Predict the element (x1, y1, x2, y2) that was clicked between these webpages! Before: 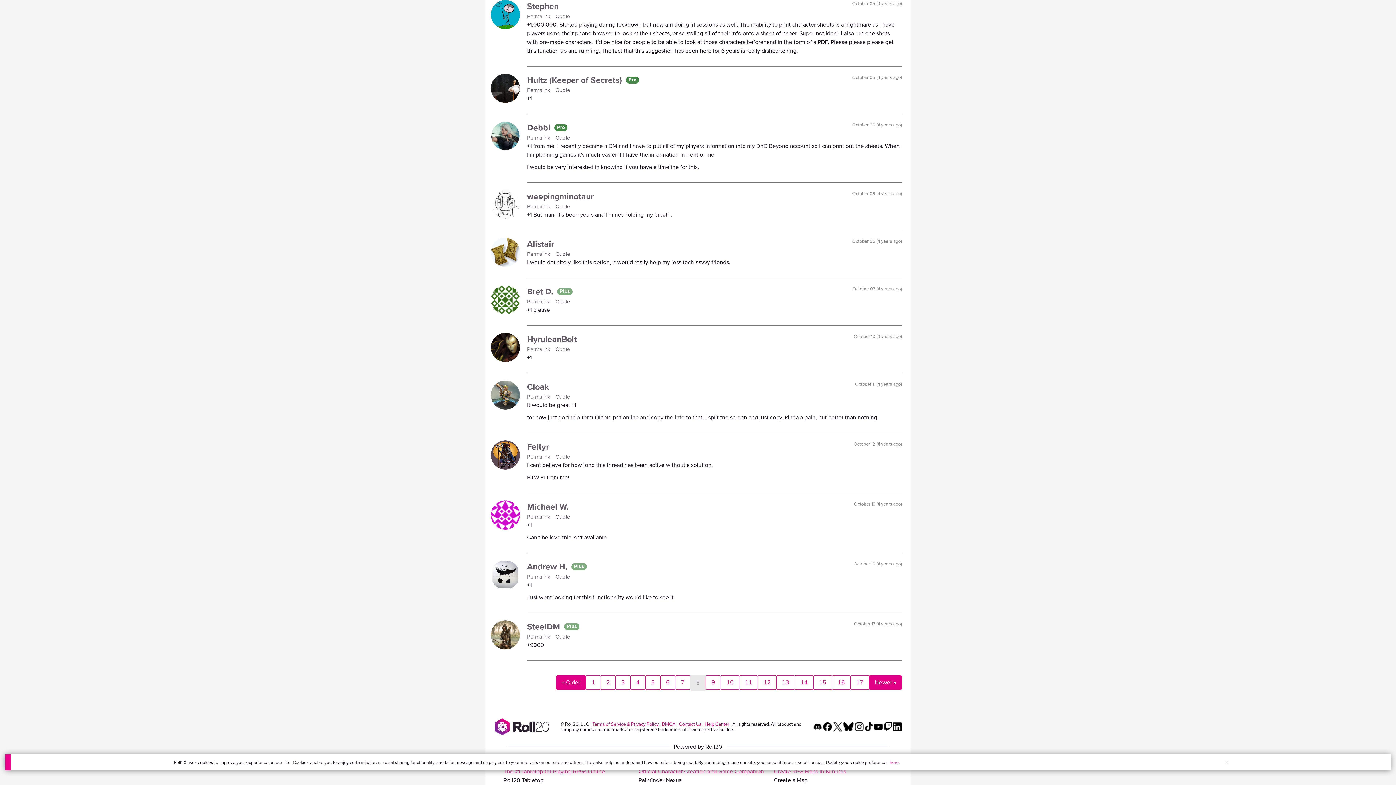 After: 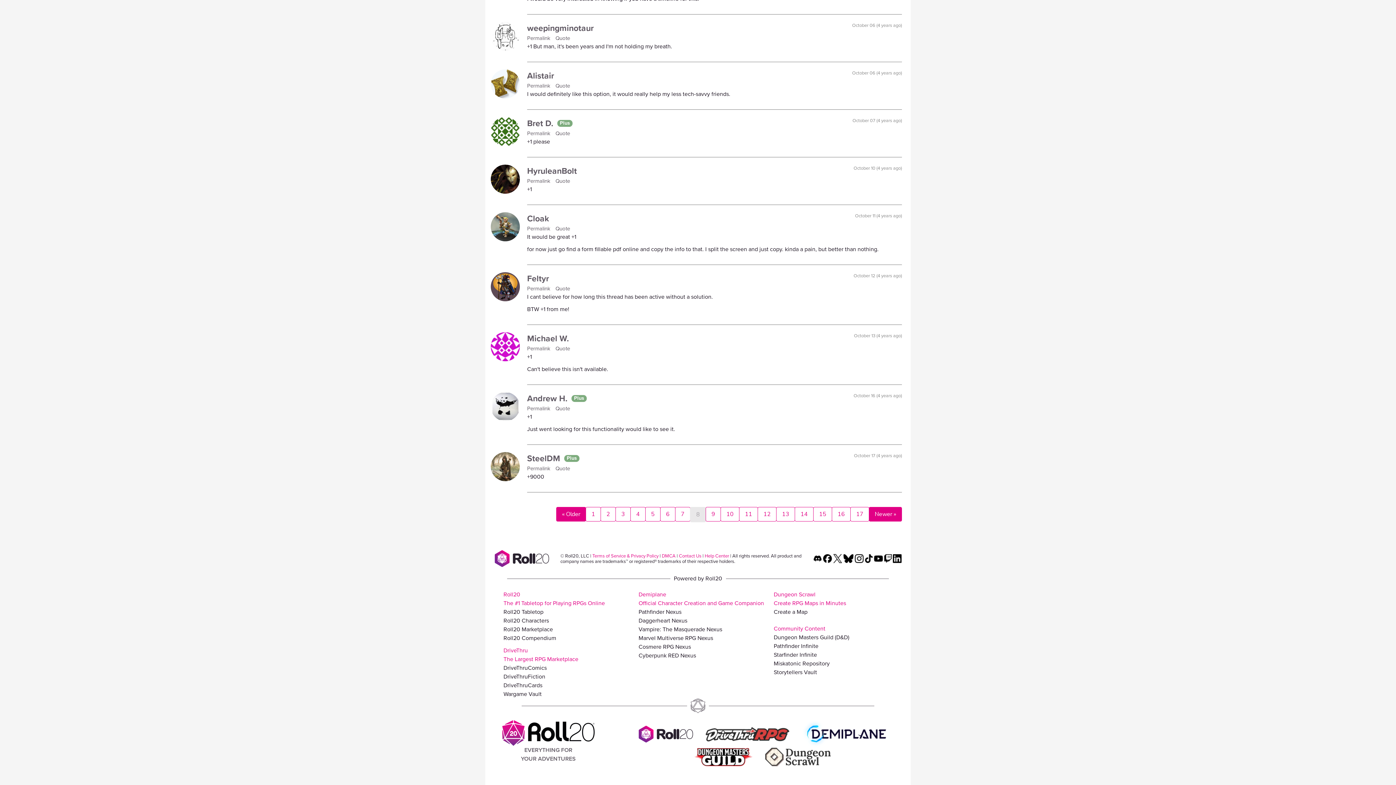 Action: label: Permalink 
for 9268346 bbox: (527, 393, 555, 401)